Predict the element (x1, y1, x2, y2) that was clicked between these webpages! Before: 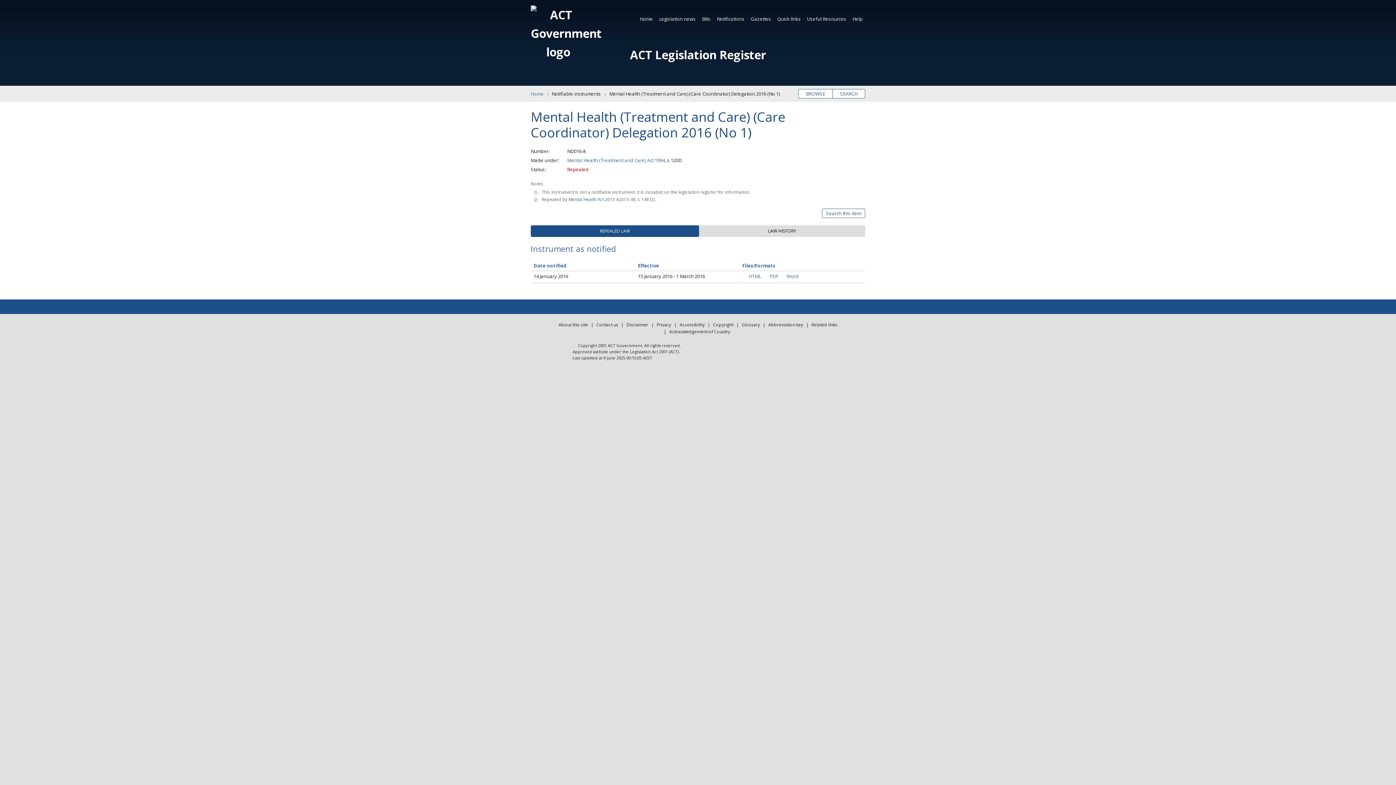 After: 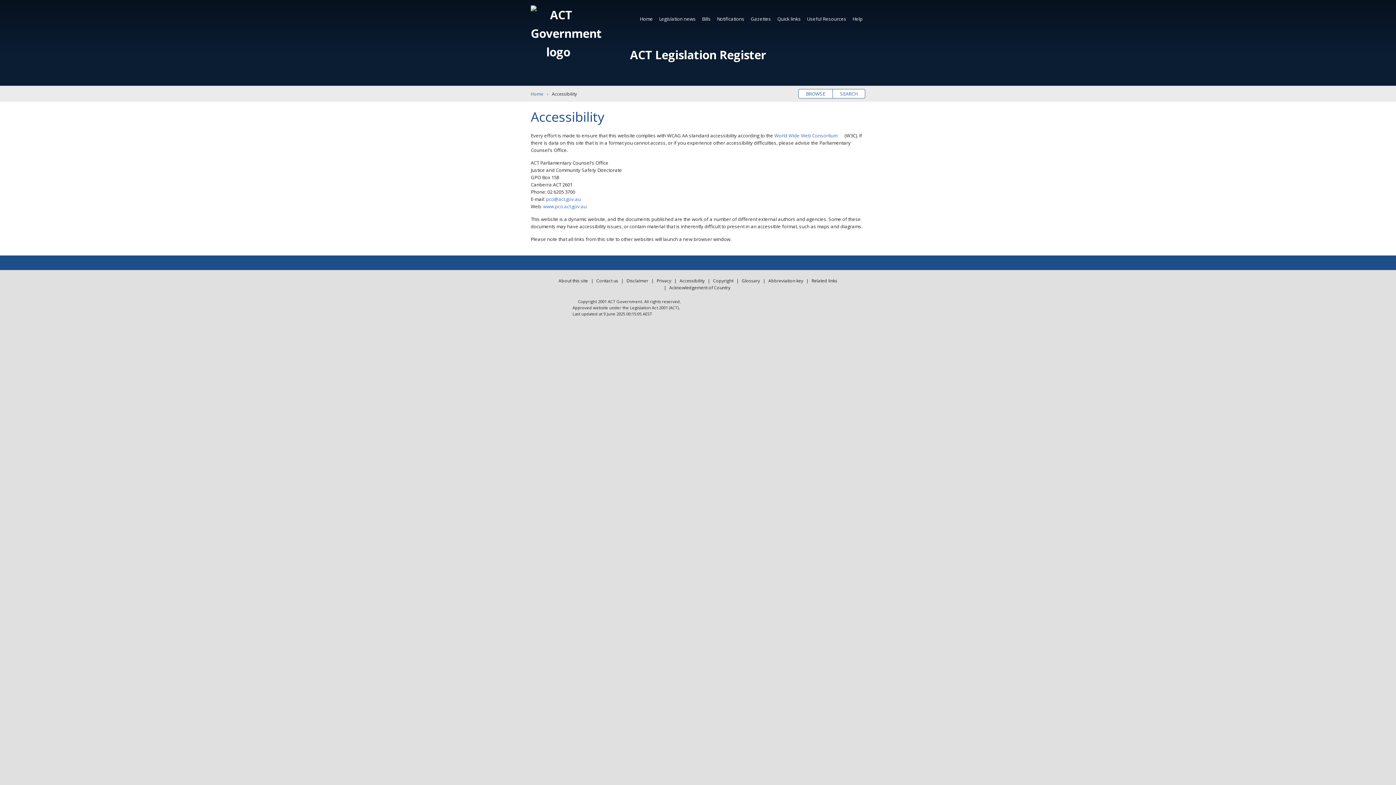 Action: bbox: (678, 321, 706, 328) label: Accessibility